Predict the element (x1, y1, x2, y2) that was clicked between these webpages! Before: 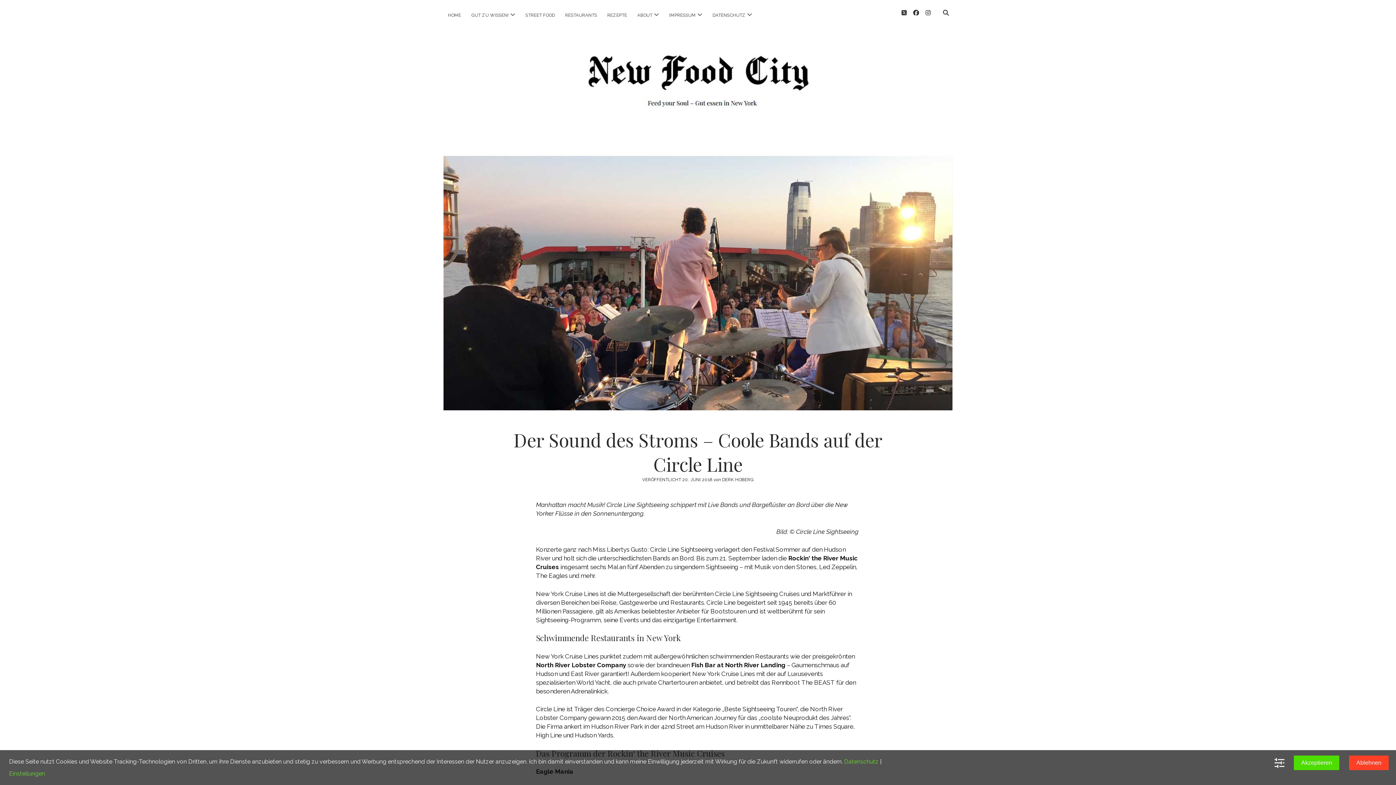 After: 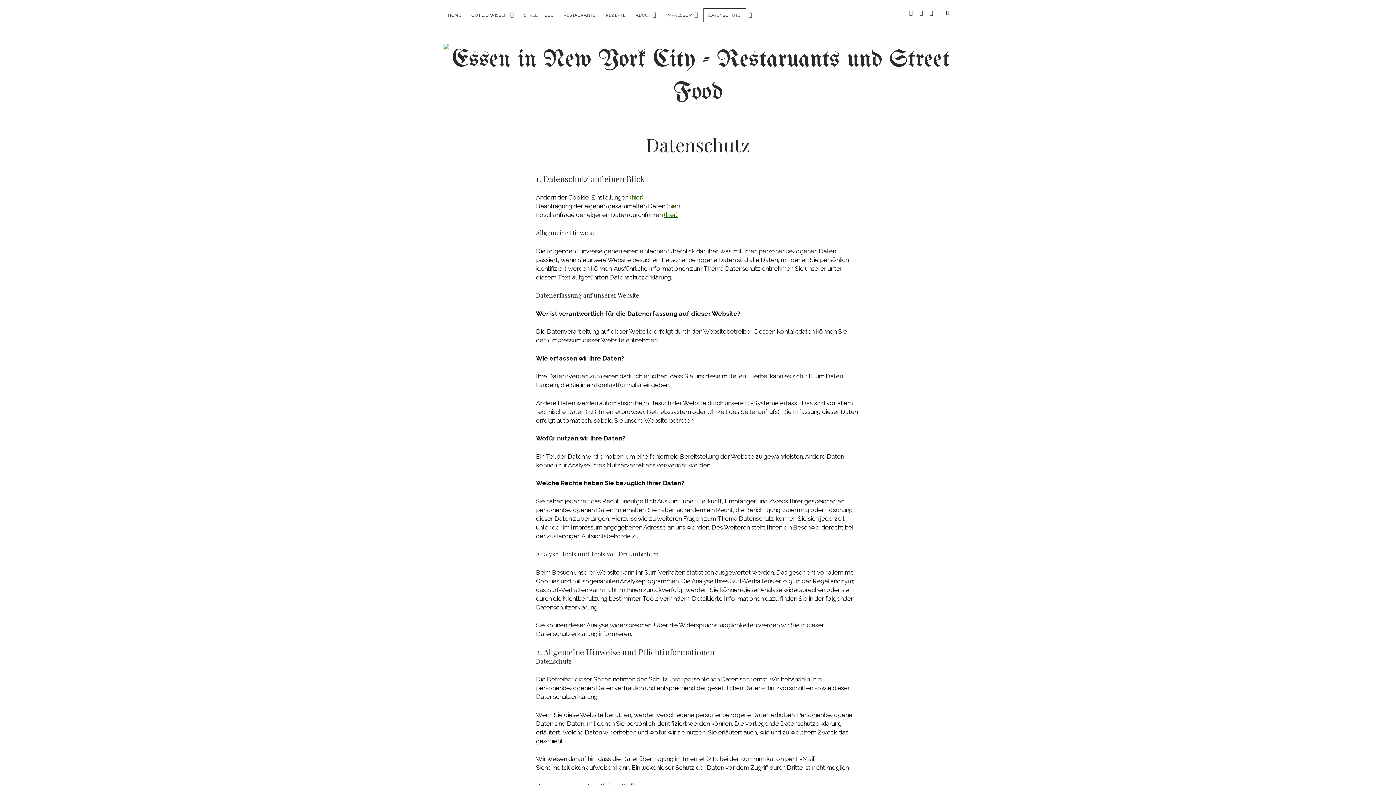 Action: label: DATENSCHUTZ bbox: (708, 8, 750, 21)